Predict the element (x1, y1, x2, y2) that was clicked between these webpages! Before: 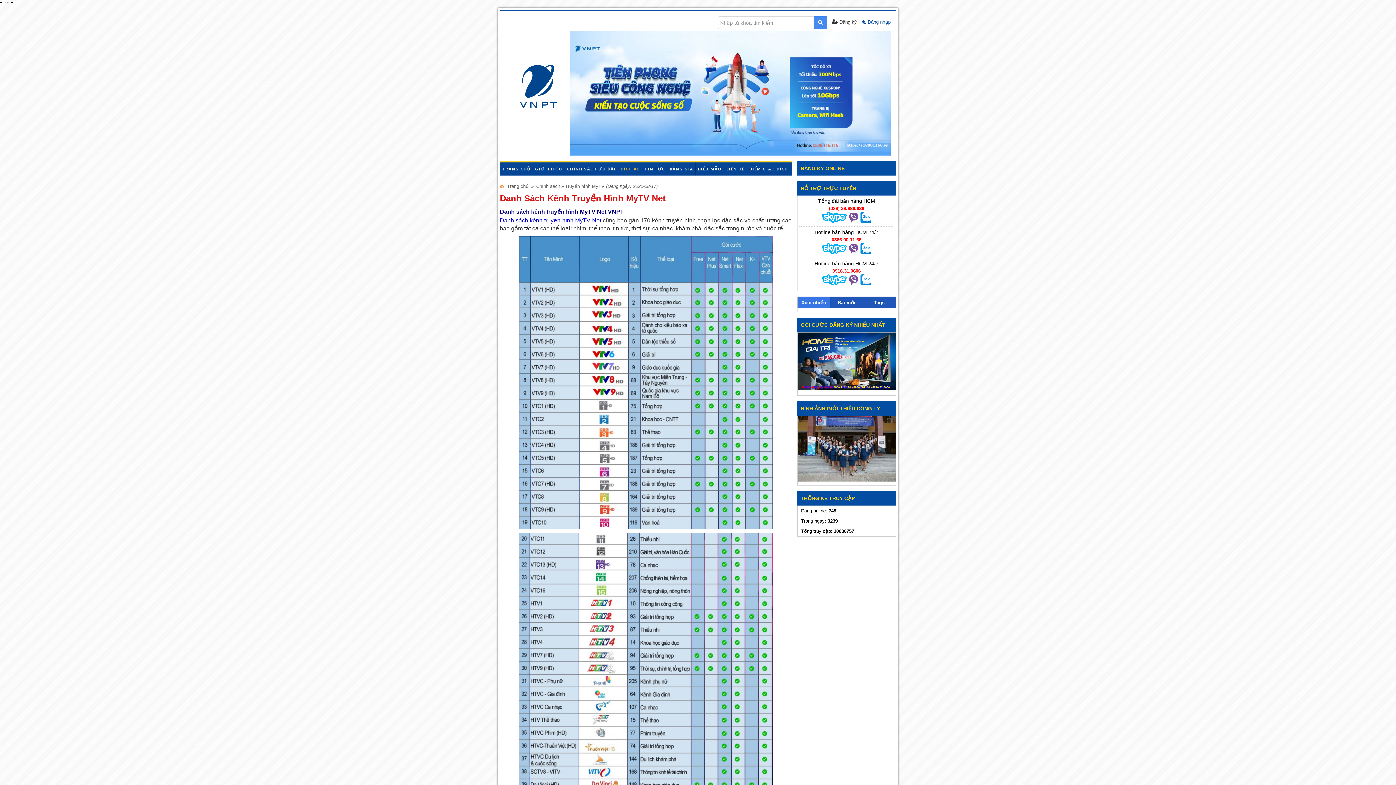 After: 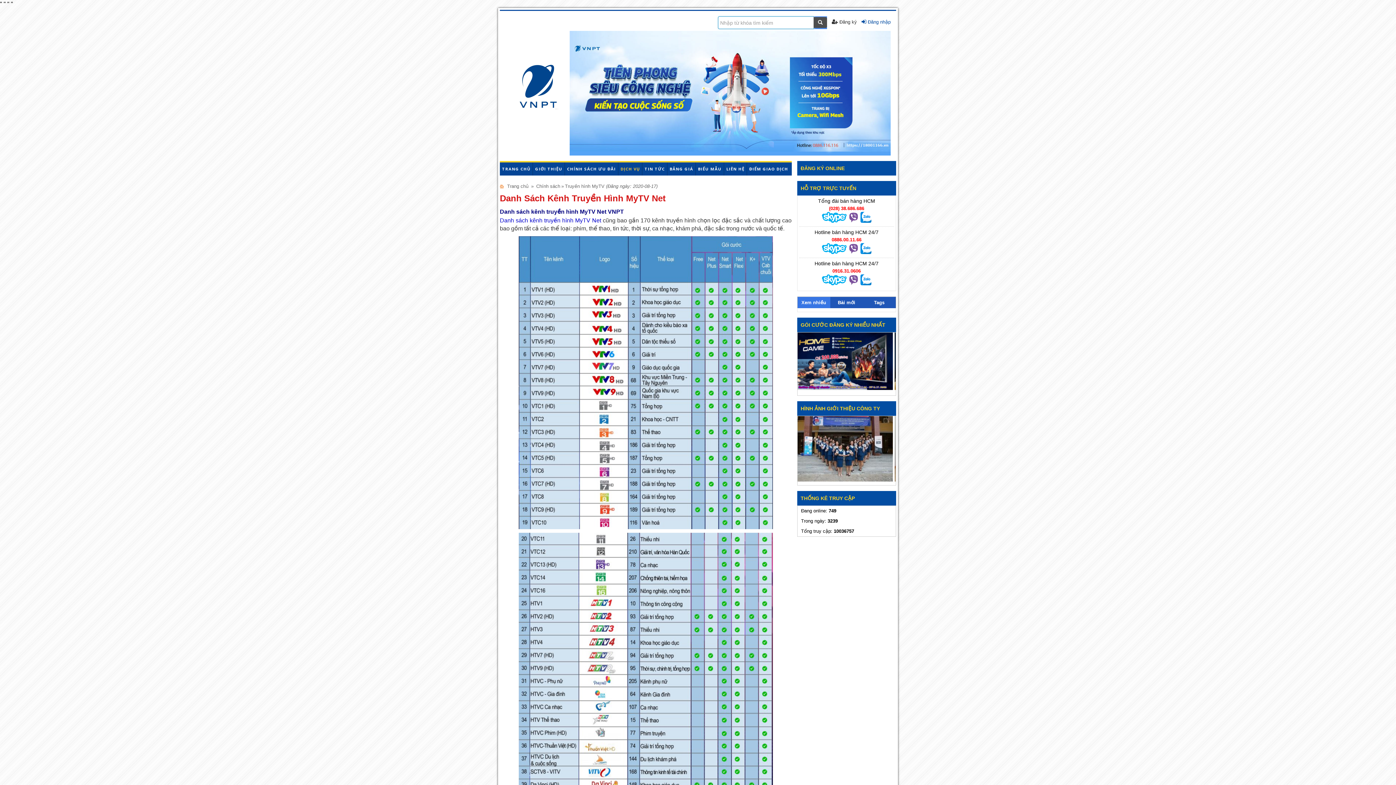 Action: bbox: (813, 17, 827, 28)